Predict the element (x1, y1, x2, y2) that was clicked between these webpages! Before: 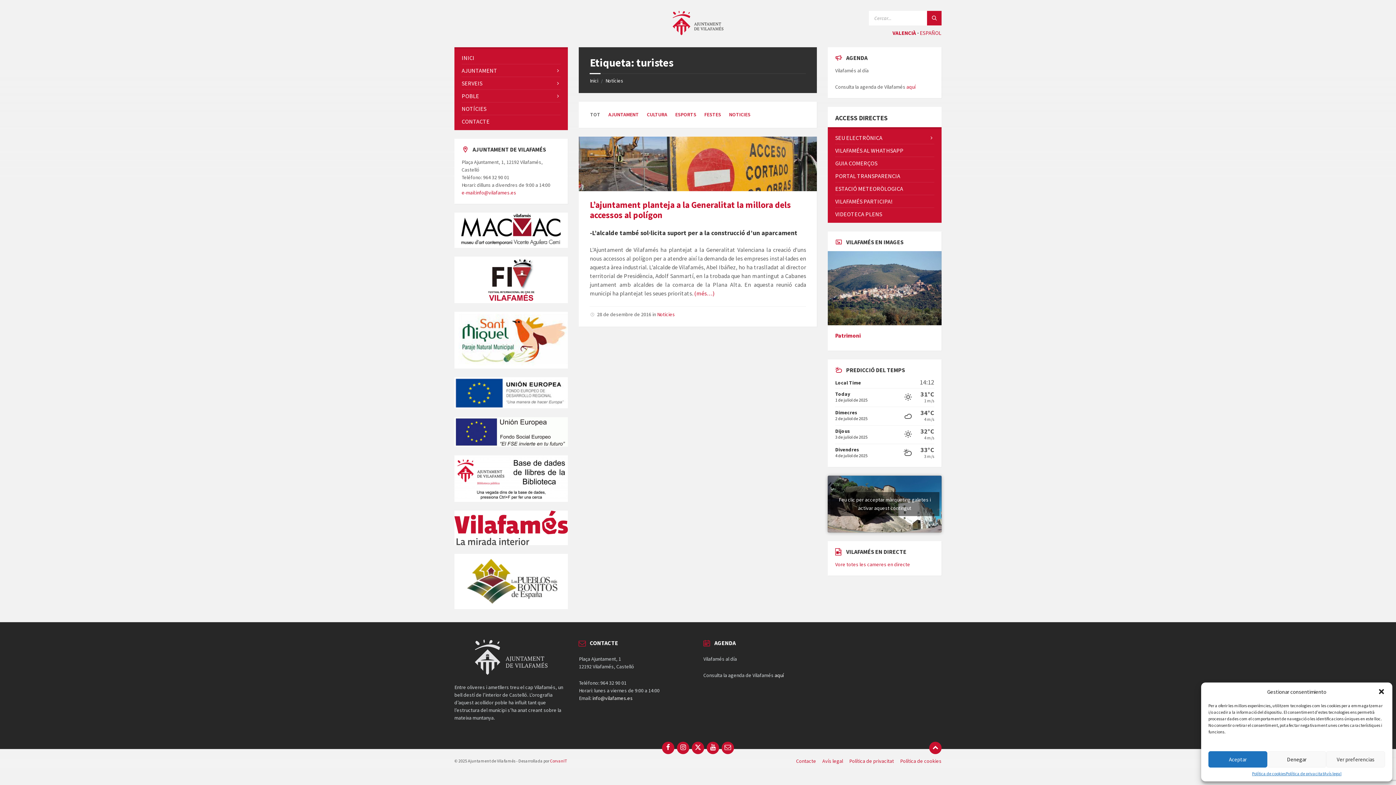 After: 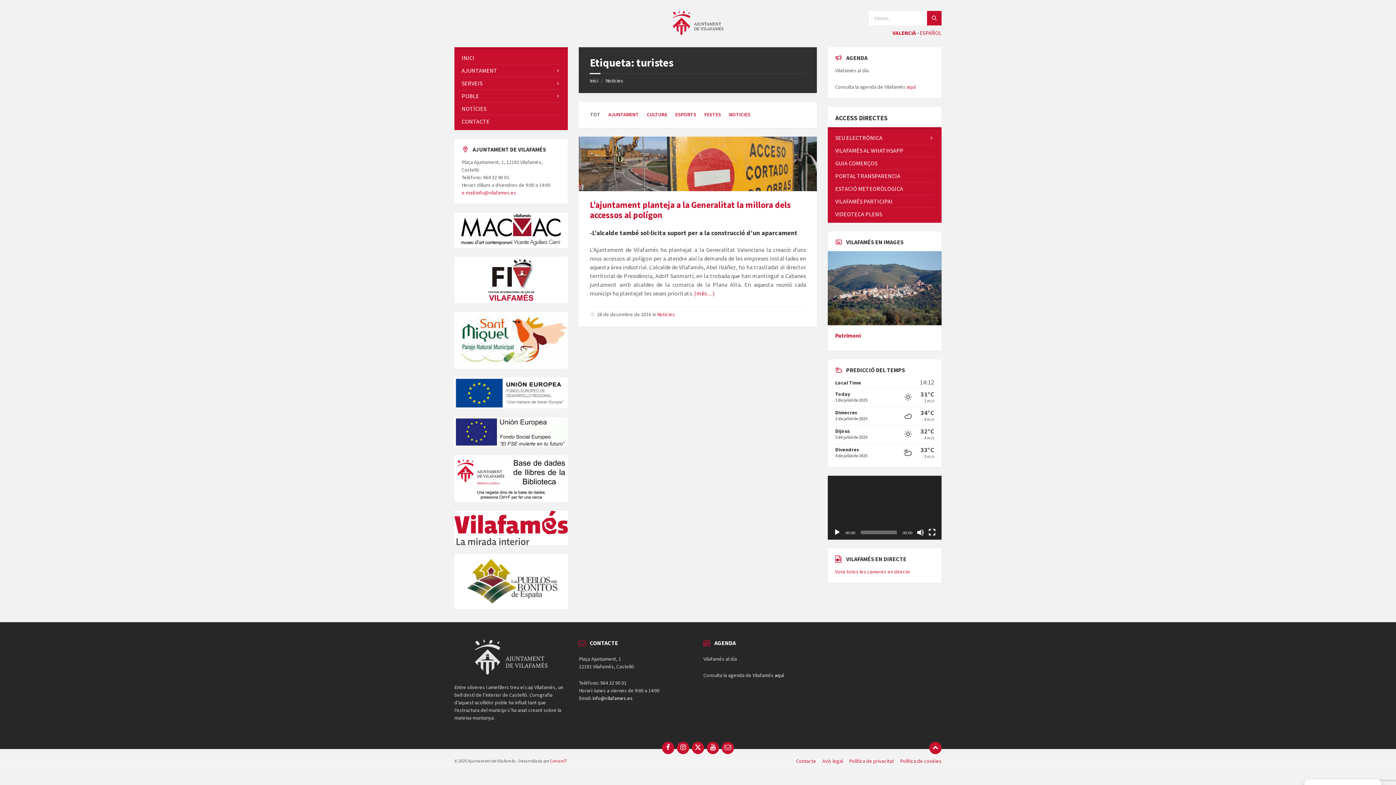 Action: label: Feu clic per acceptar marketing galetes i activar aquest contingut bbox: (830, 492, 939, 516)